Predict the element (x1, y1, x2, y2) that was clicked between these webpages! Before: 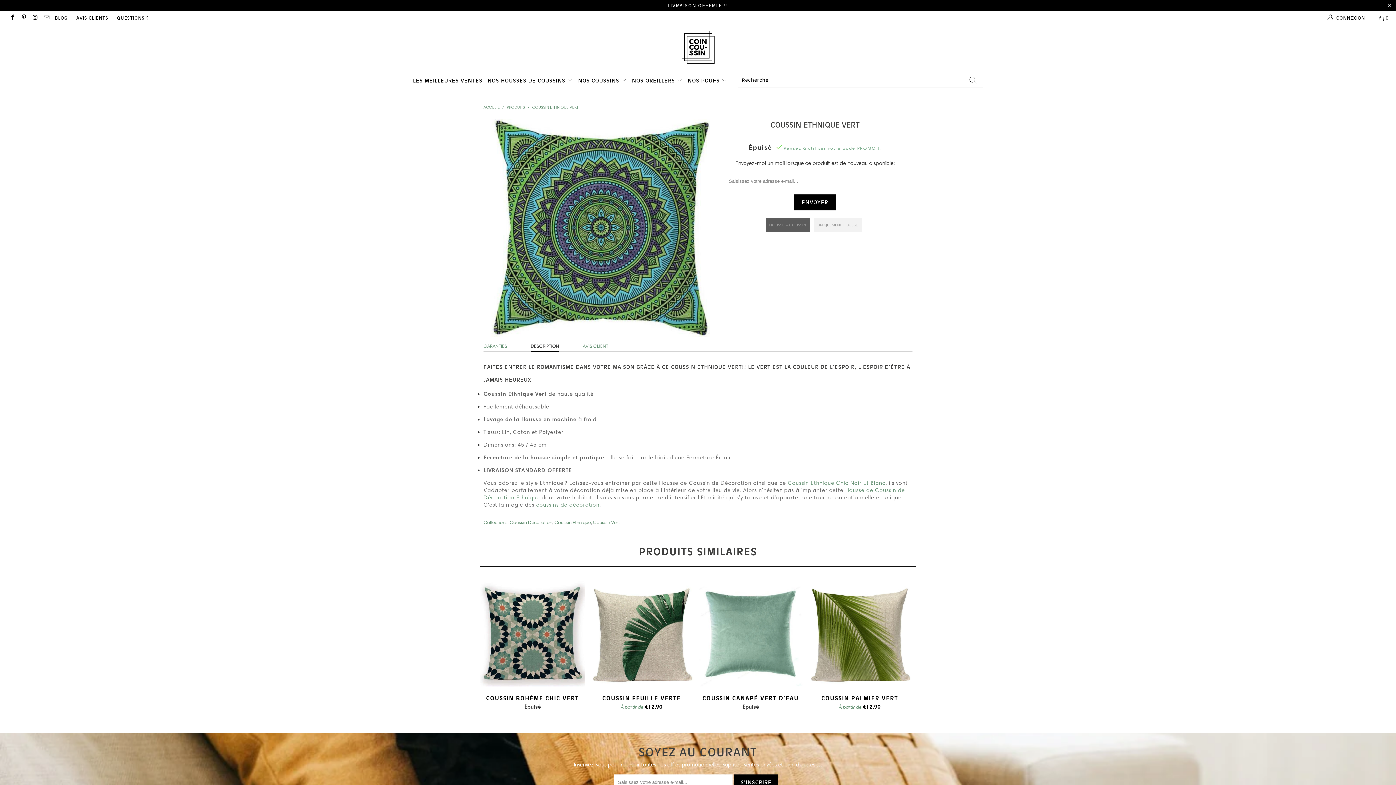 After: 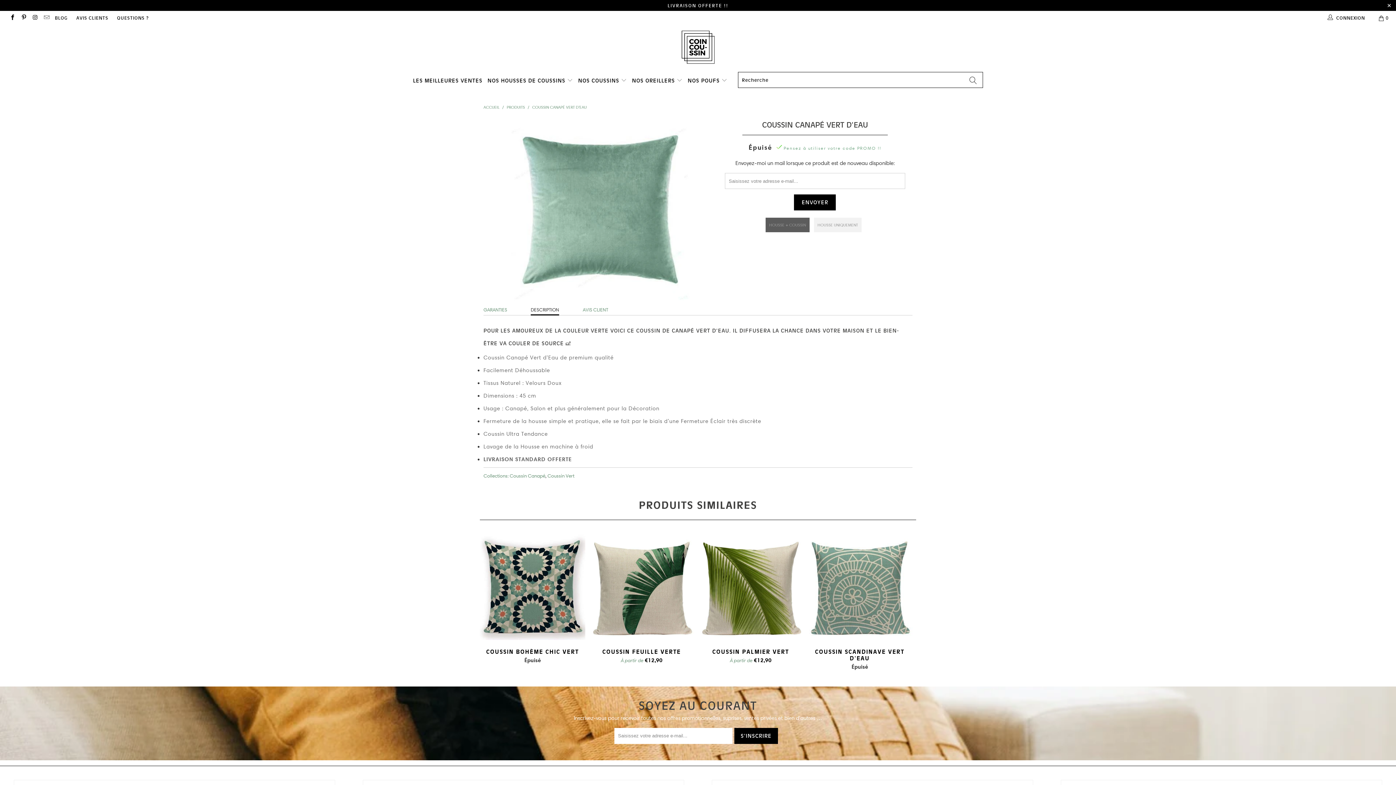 Action: label: Coussin Canapé Vert d'Eau bbox: (698, 581, 803, 686)